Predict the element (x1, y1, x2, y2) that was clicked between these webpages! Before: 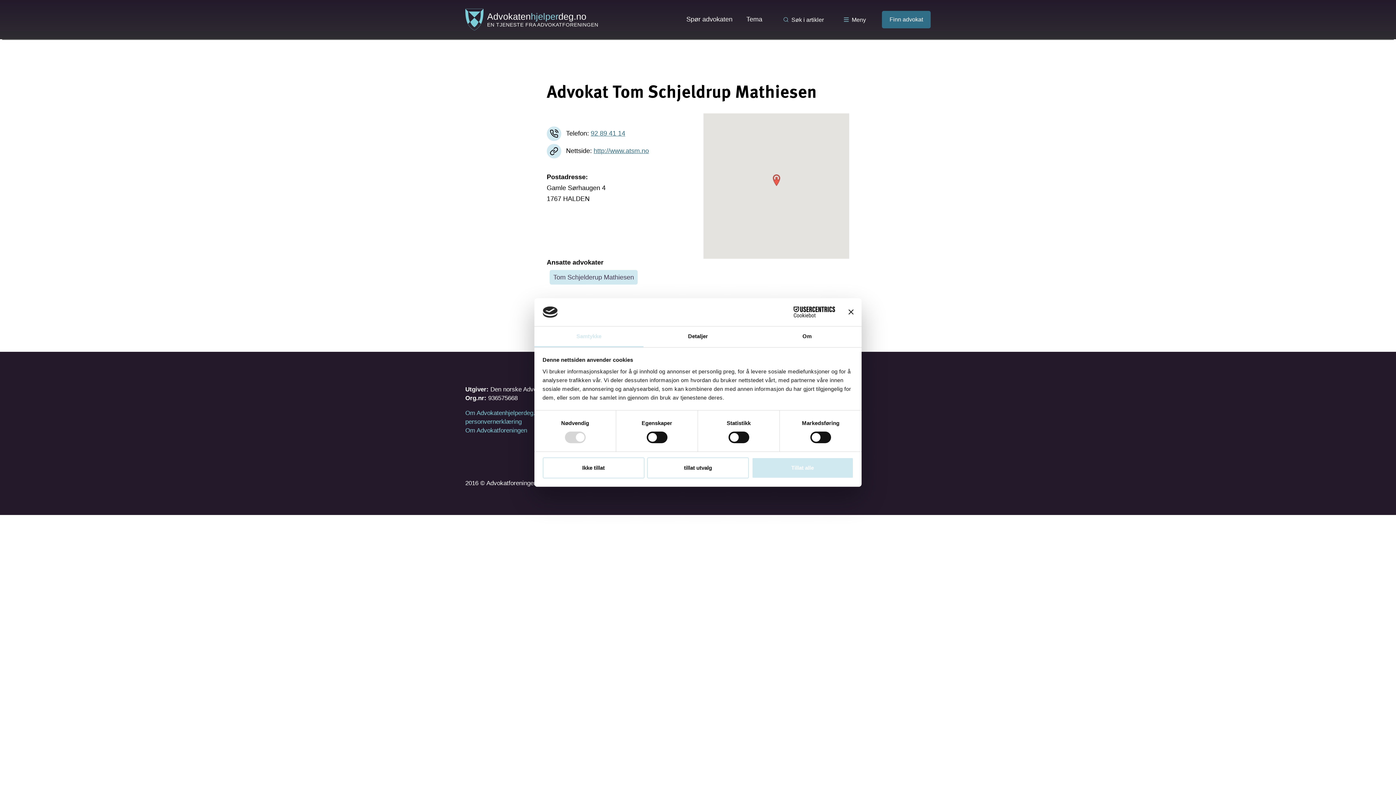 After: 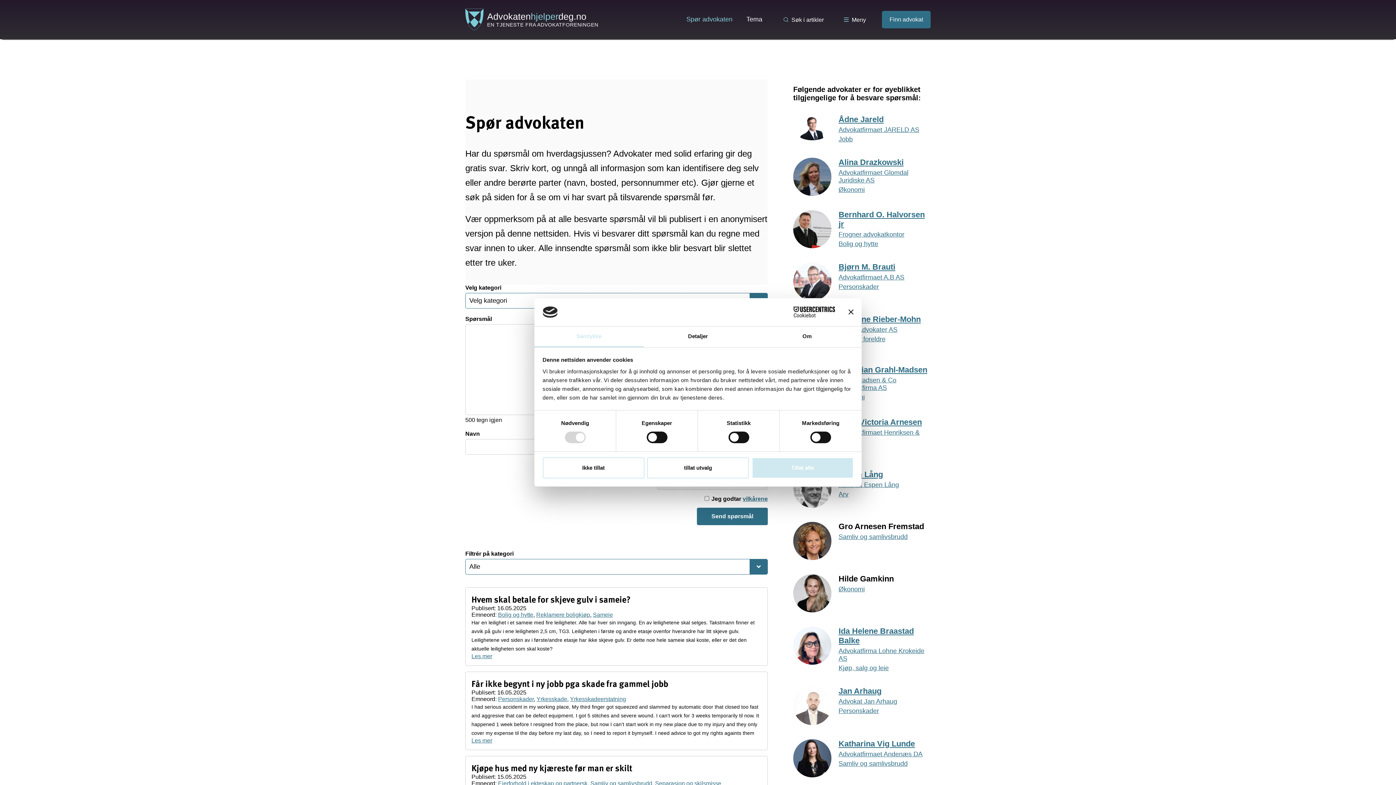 Action: label: Spør advokaten bbox: (686, 15, 732, 23)